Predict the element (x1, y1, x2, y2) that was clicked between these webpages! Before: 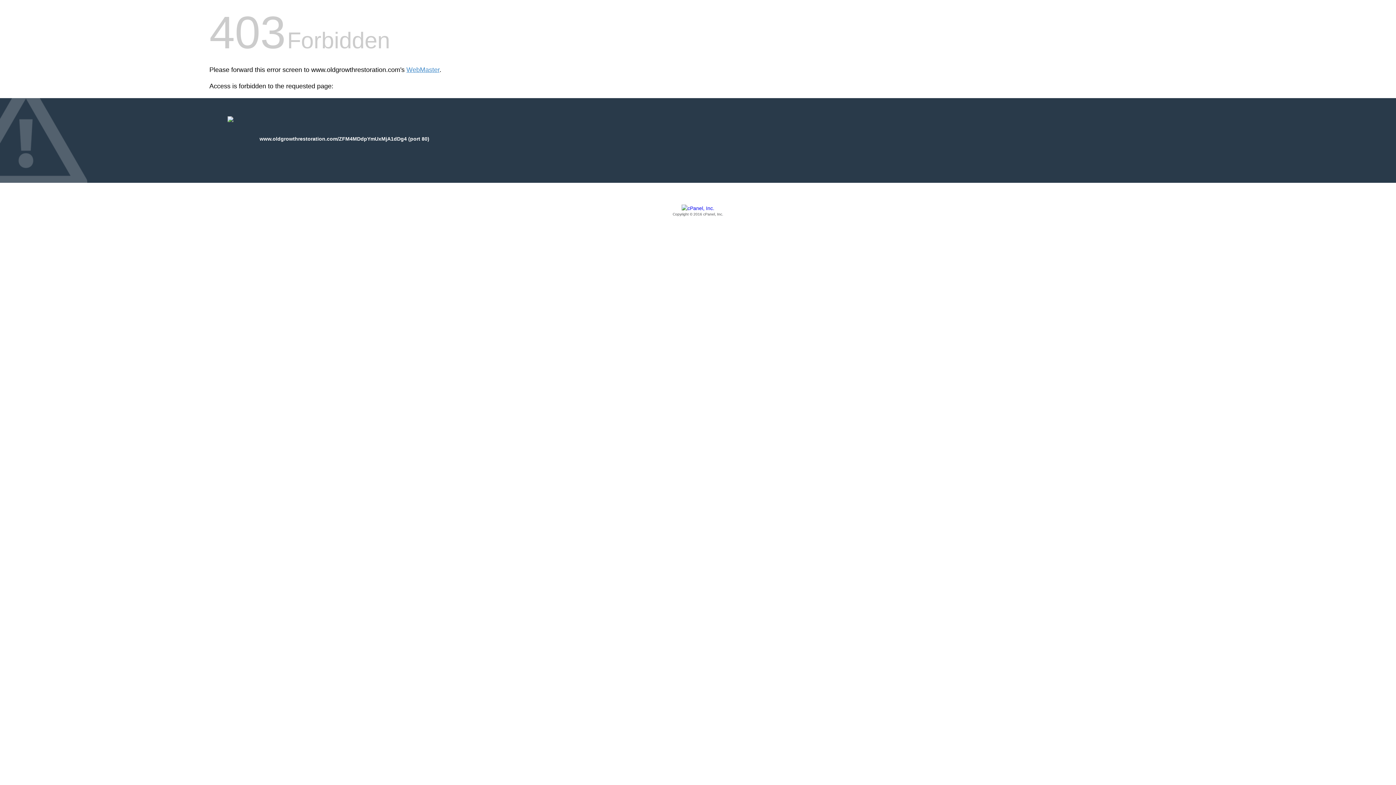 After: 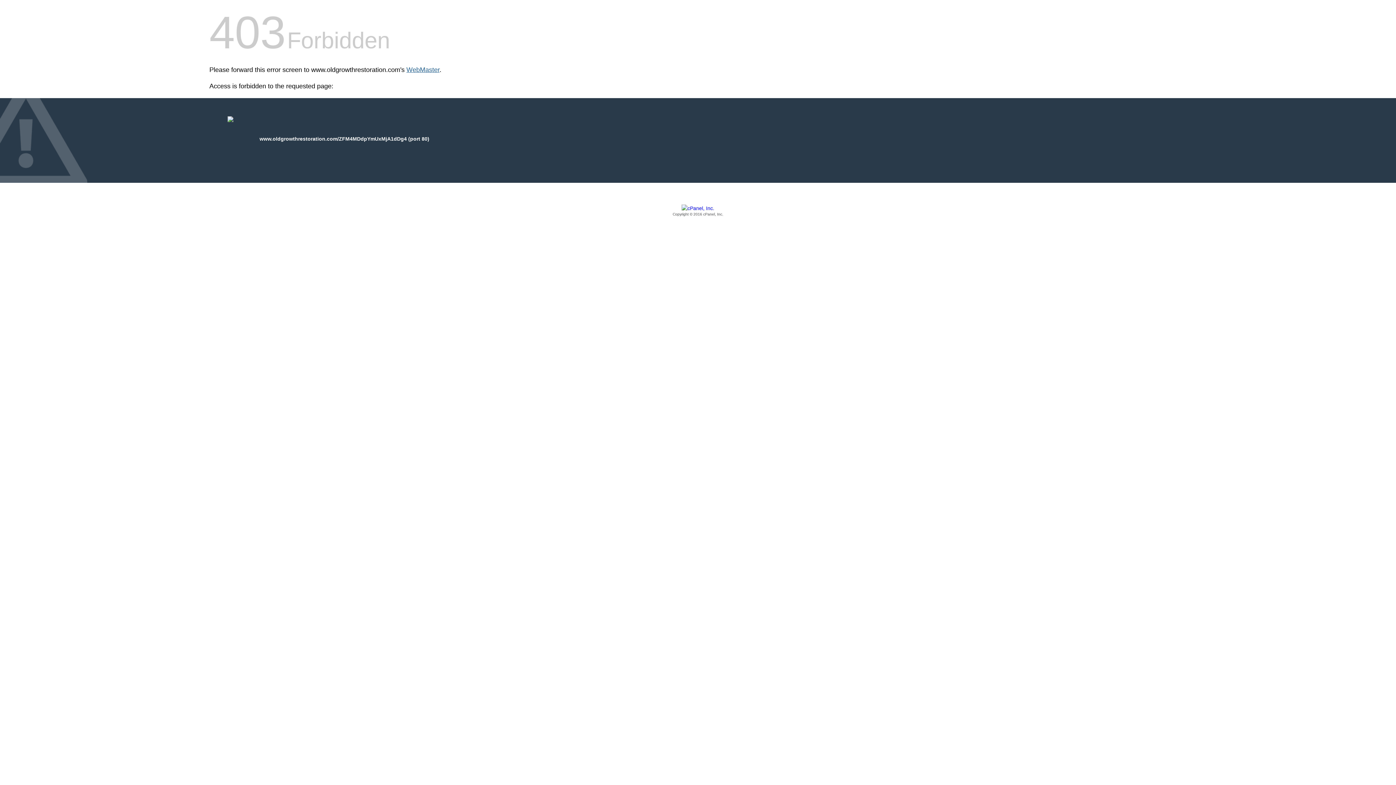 Action: label: WebMaster bbox: (406, 66, 439, 73)